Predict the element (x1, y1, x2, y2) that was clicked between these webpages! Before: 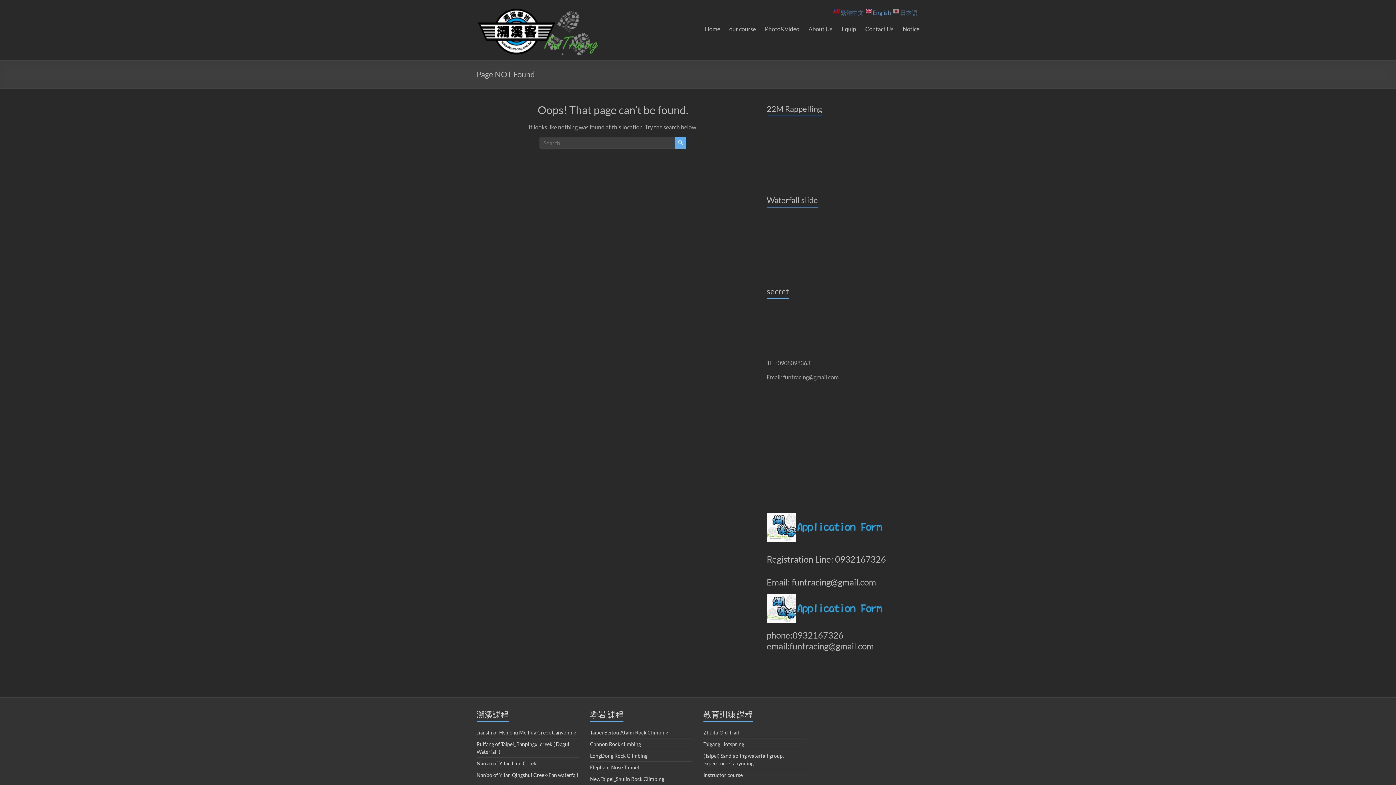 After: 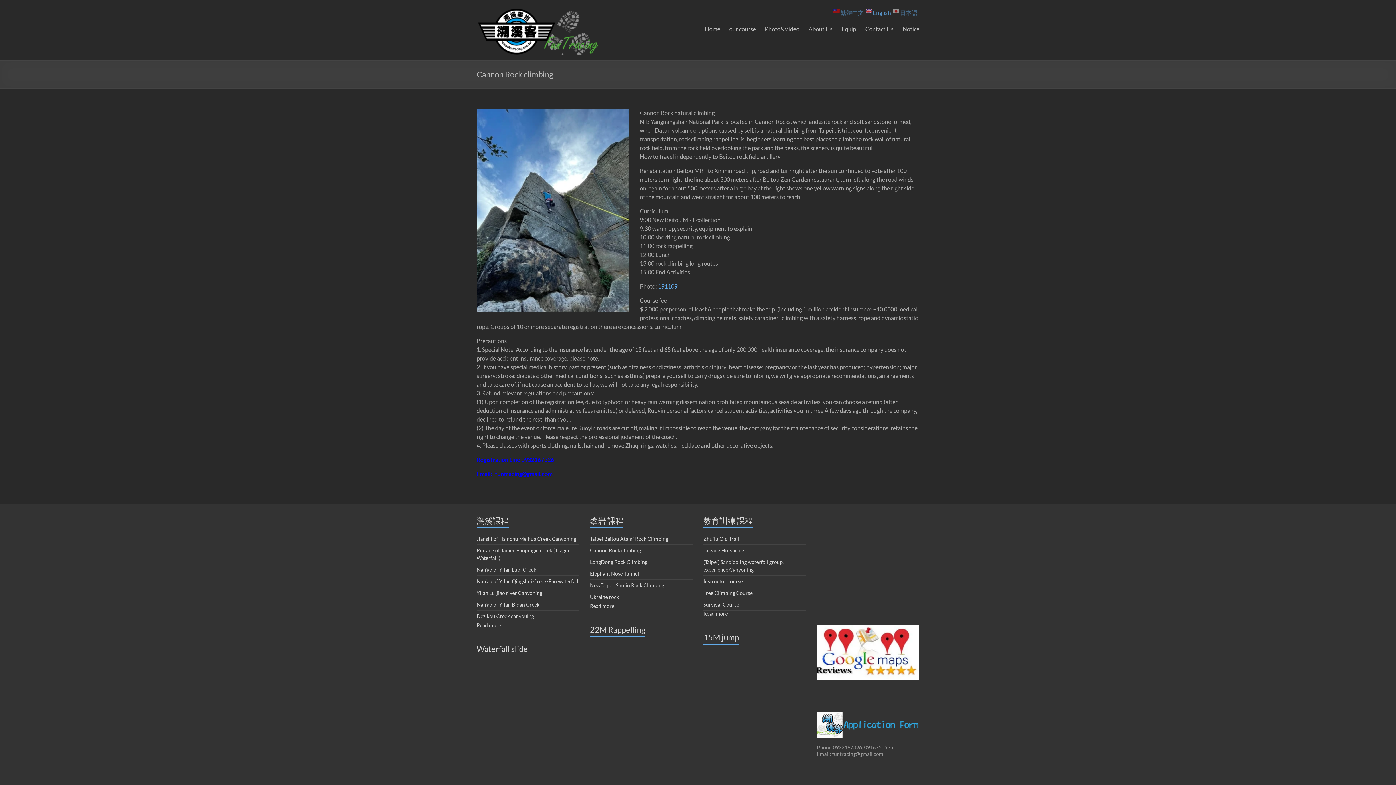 Action: label: Cannon Rock climbing bbox: (590, 741, 641, 747)